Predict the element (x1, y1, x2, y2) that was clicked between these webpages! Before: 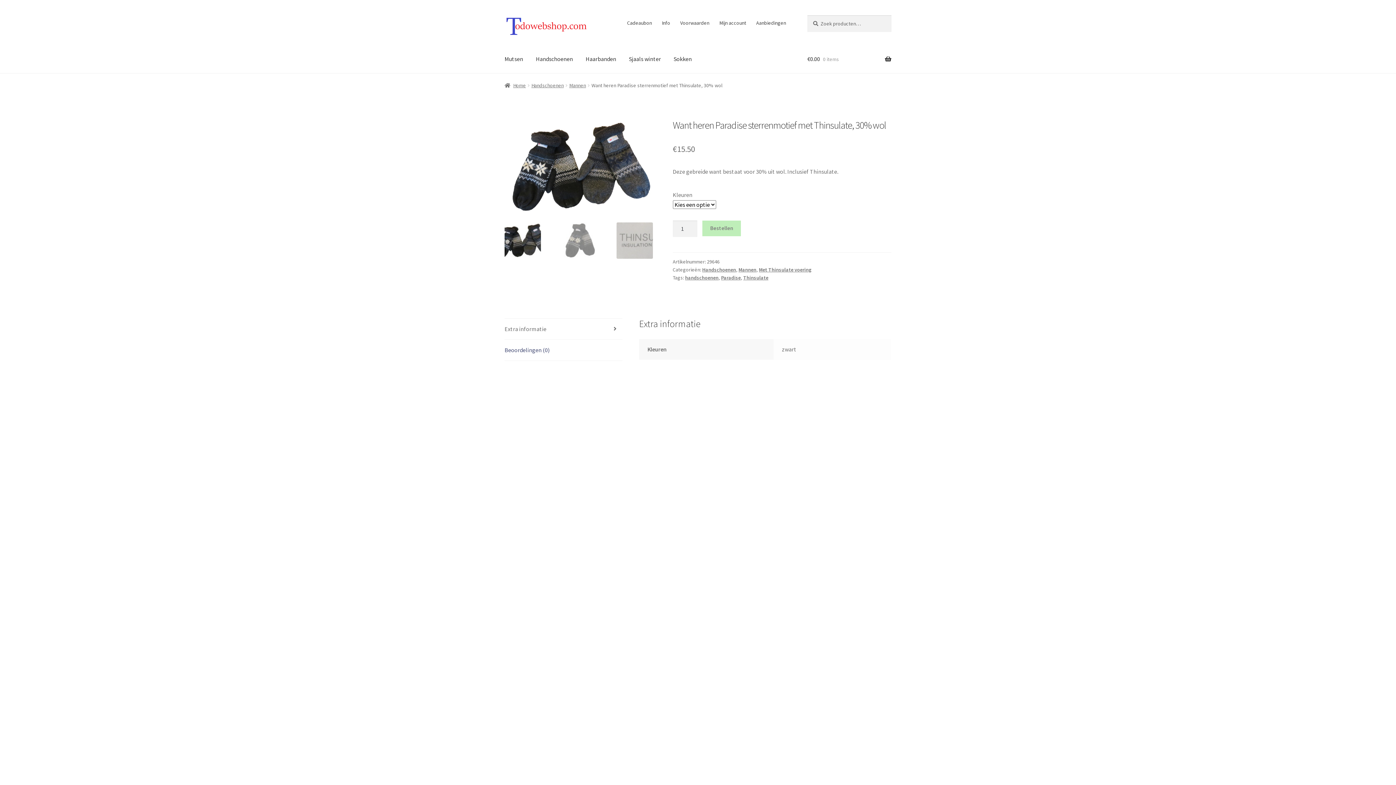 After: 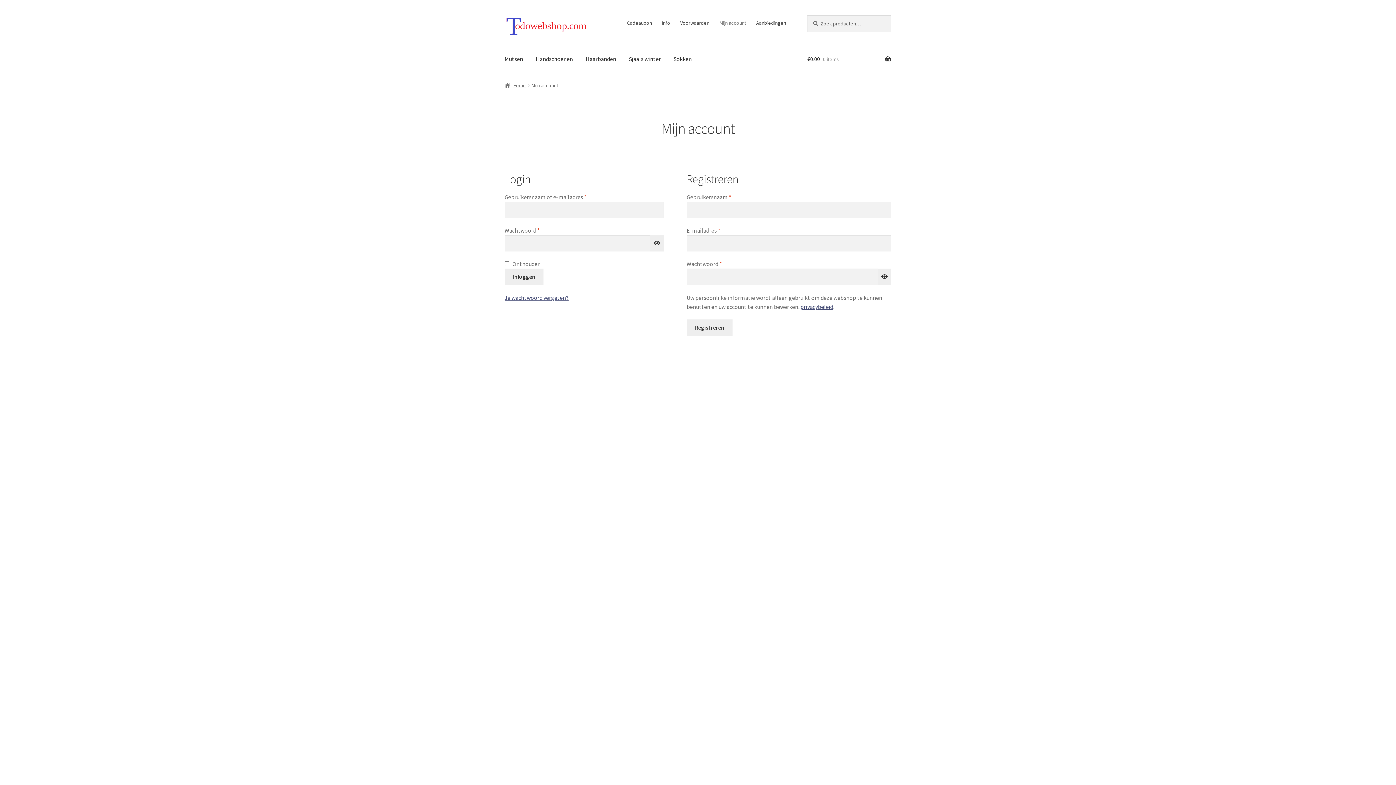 Action: label: Mijn account bbox: (715, 15, 750, 30)